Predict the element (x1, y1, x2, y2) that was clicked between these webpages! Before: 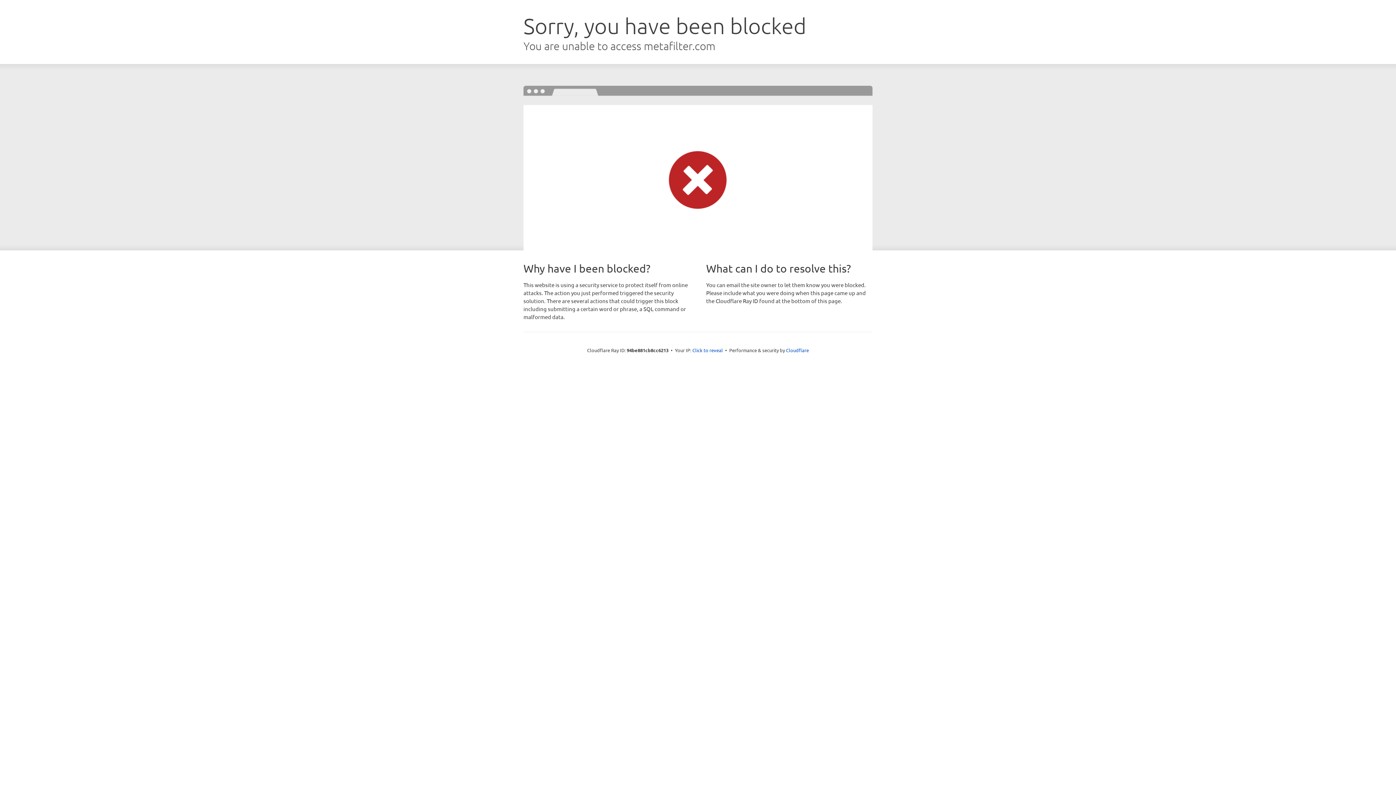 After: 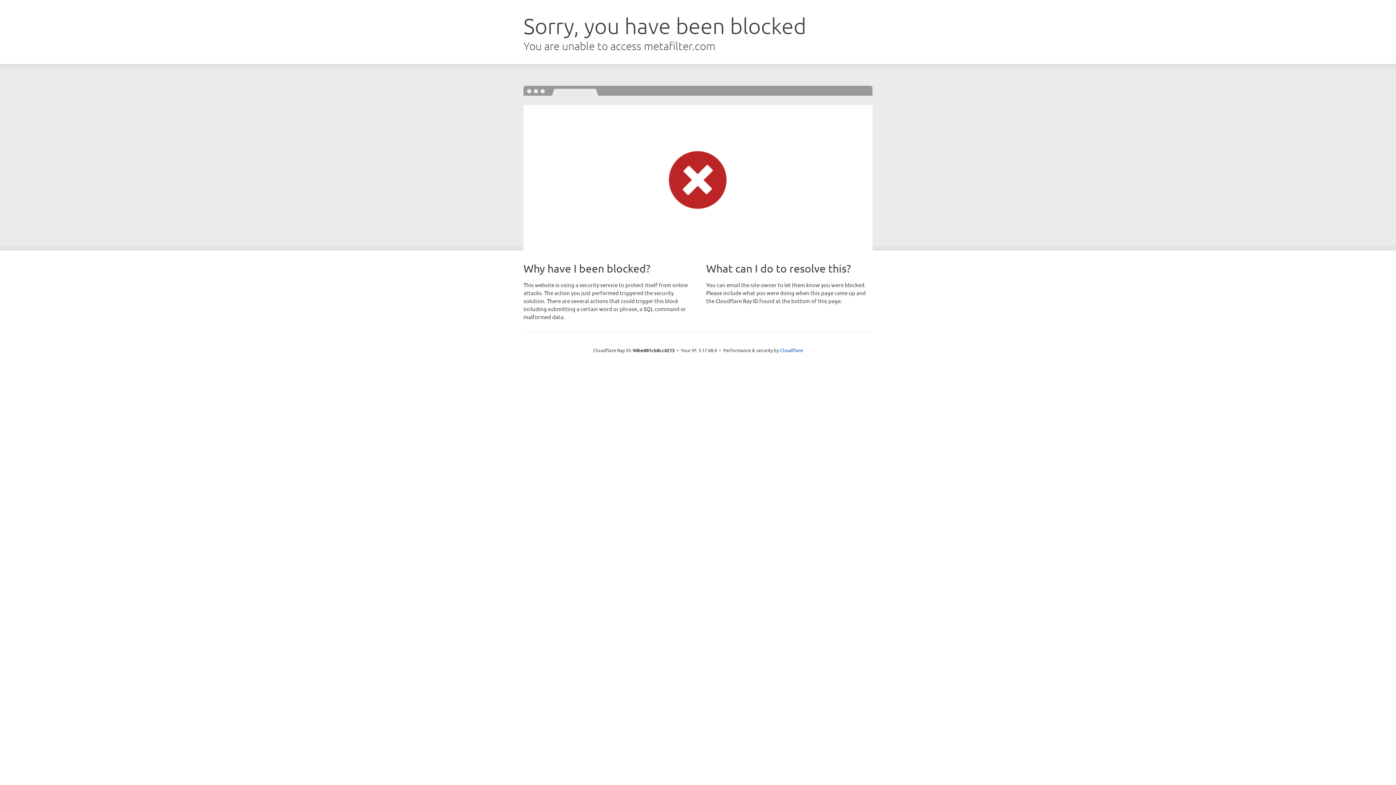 Action: bbox: (692, 346, 723, 353) label: Click to reveal